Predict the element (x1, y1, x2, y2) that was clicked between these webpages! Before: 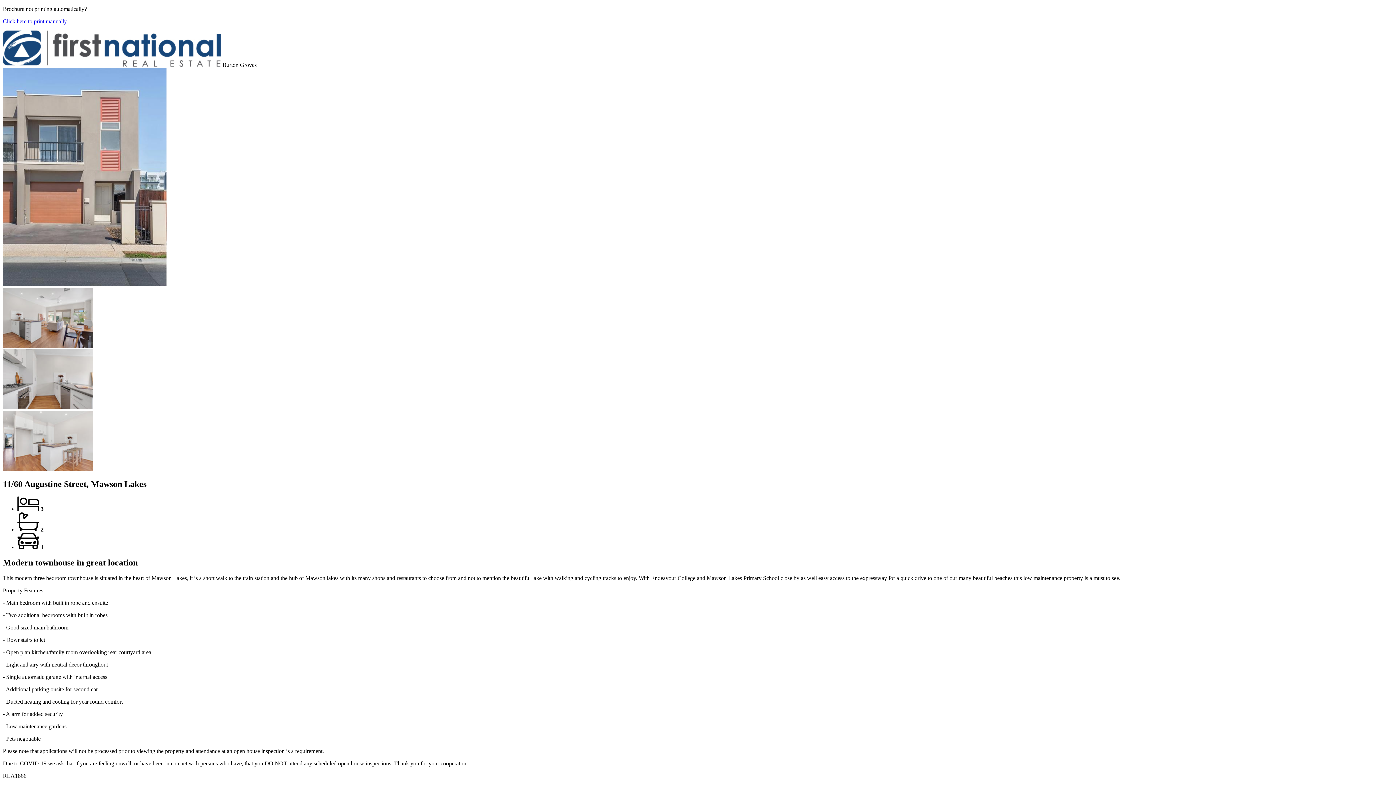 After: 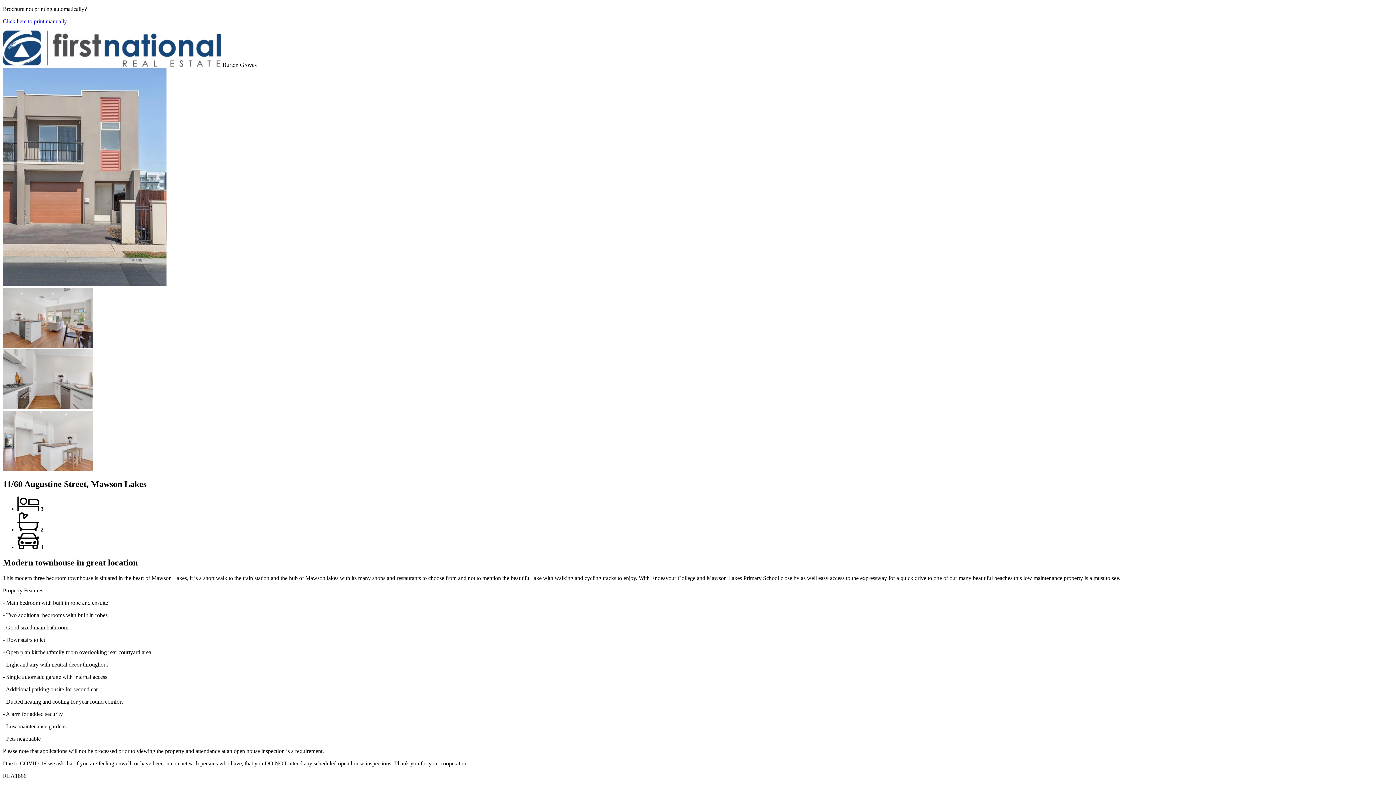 Action: bbox: (2, 18, 66, 24) label: Click here to print manually